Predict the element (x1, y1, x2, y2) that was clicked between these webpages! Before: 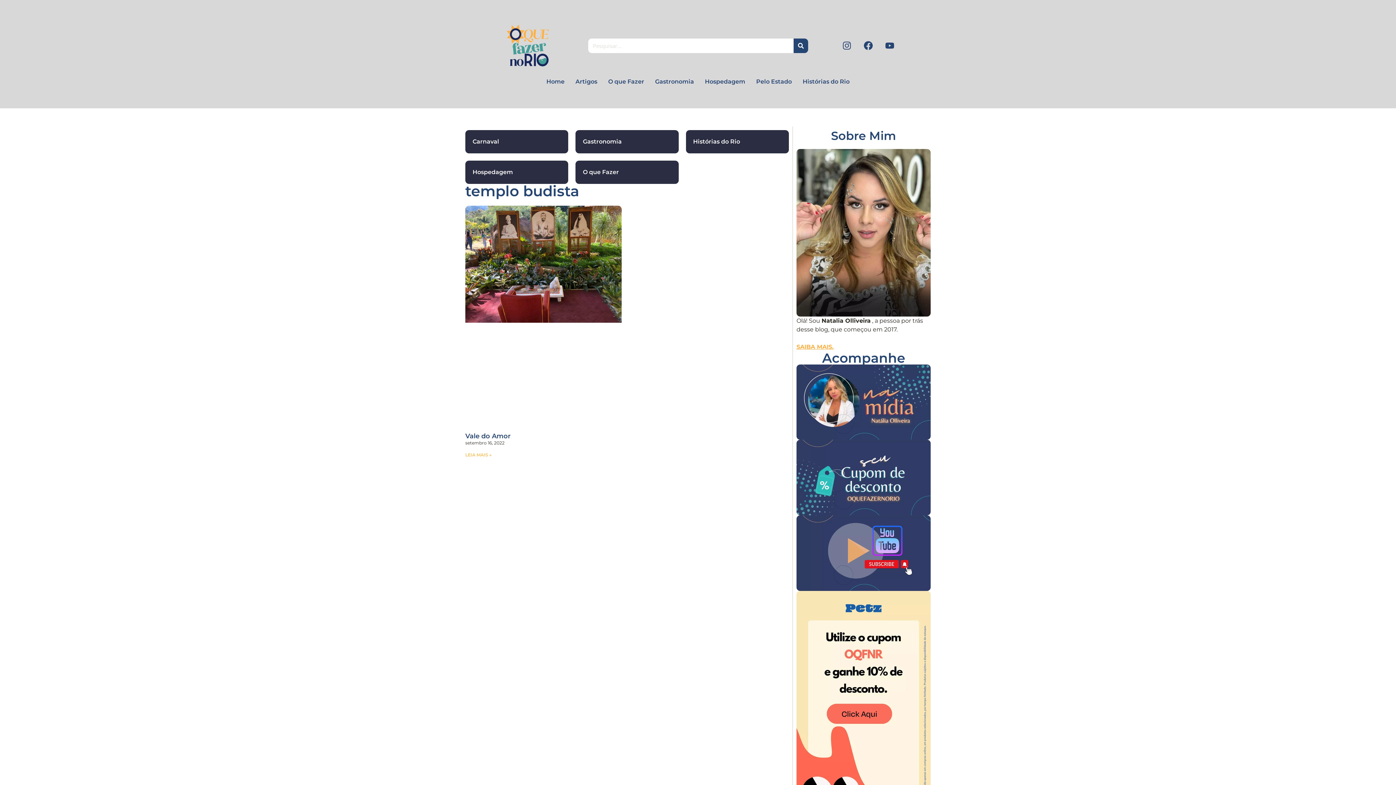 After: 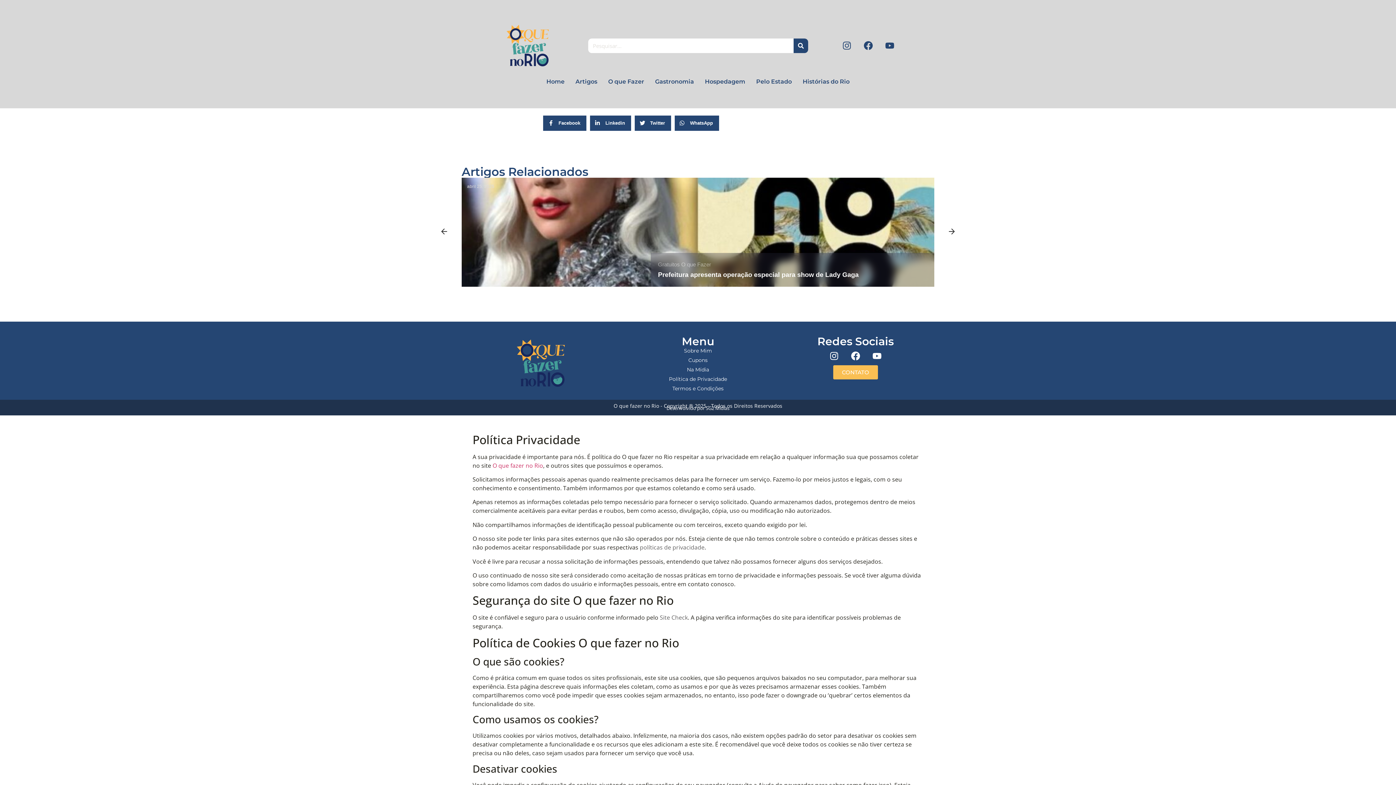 Action: bbox: (796, 343, 833, 350) label: SAIBA MAIS.